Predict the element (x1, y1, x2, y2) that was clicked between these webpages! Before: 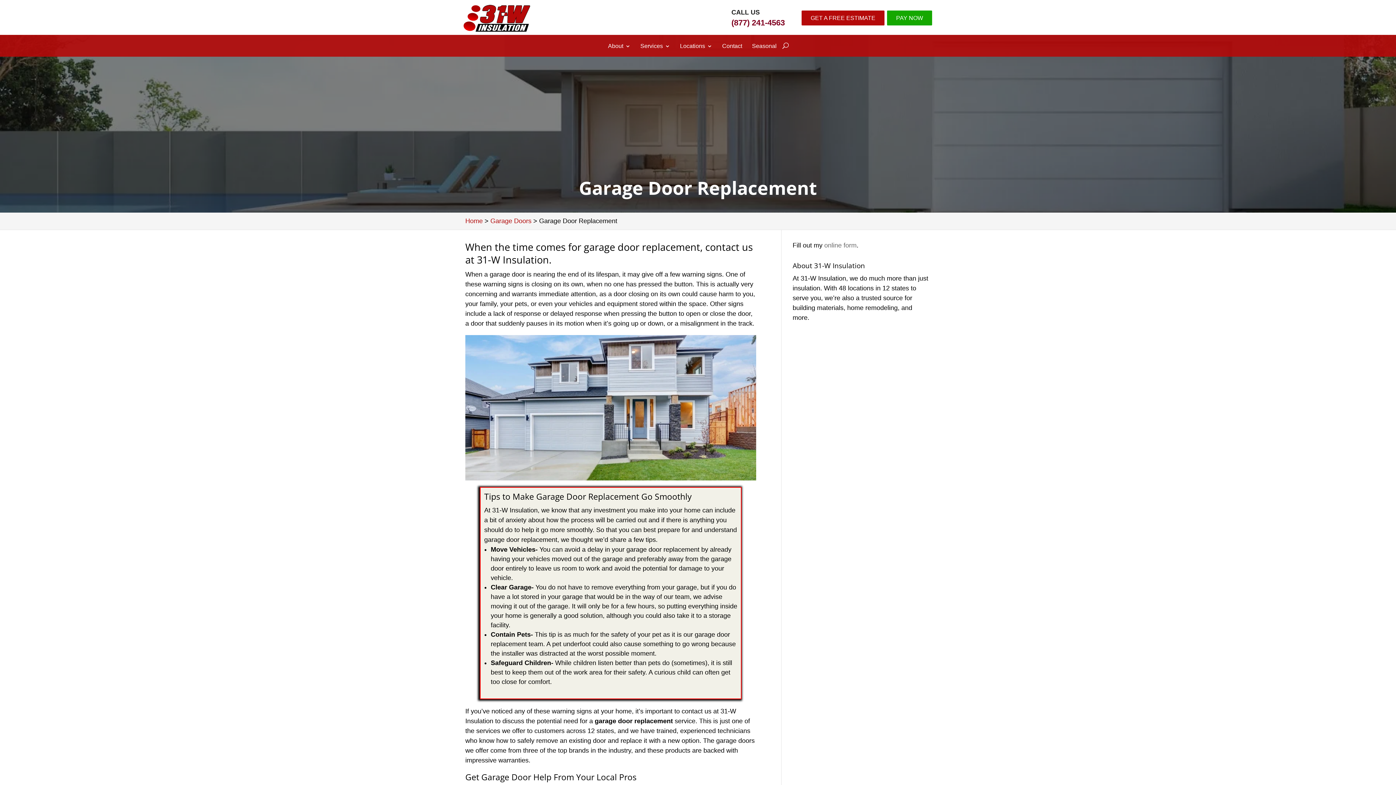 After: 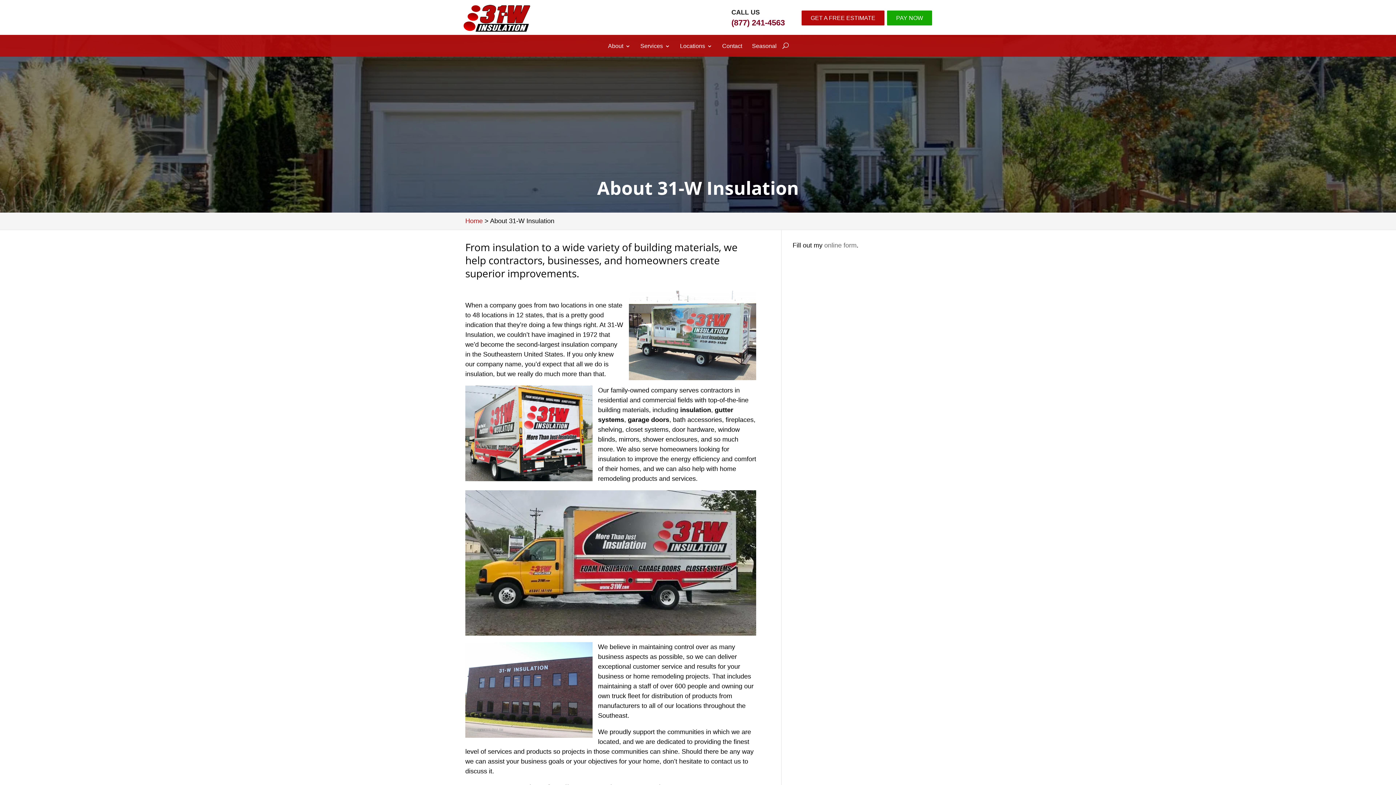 Action: label: About bbox: (608, 43, 630, 54)